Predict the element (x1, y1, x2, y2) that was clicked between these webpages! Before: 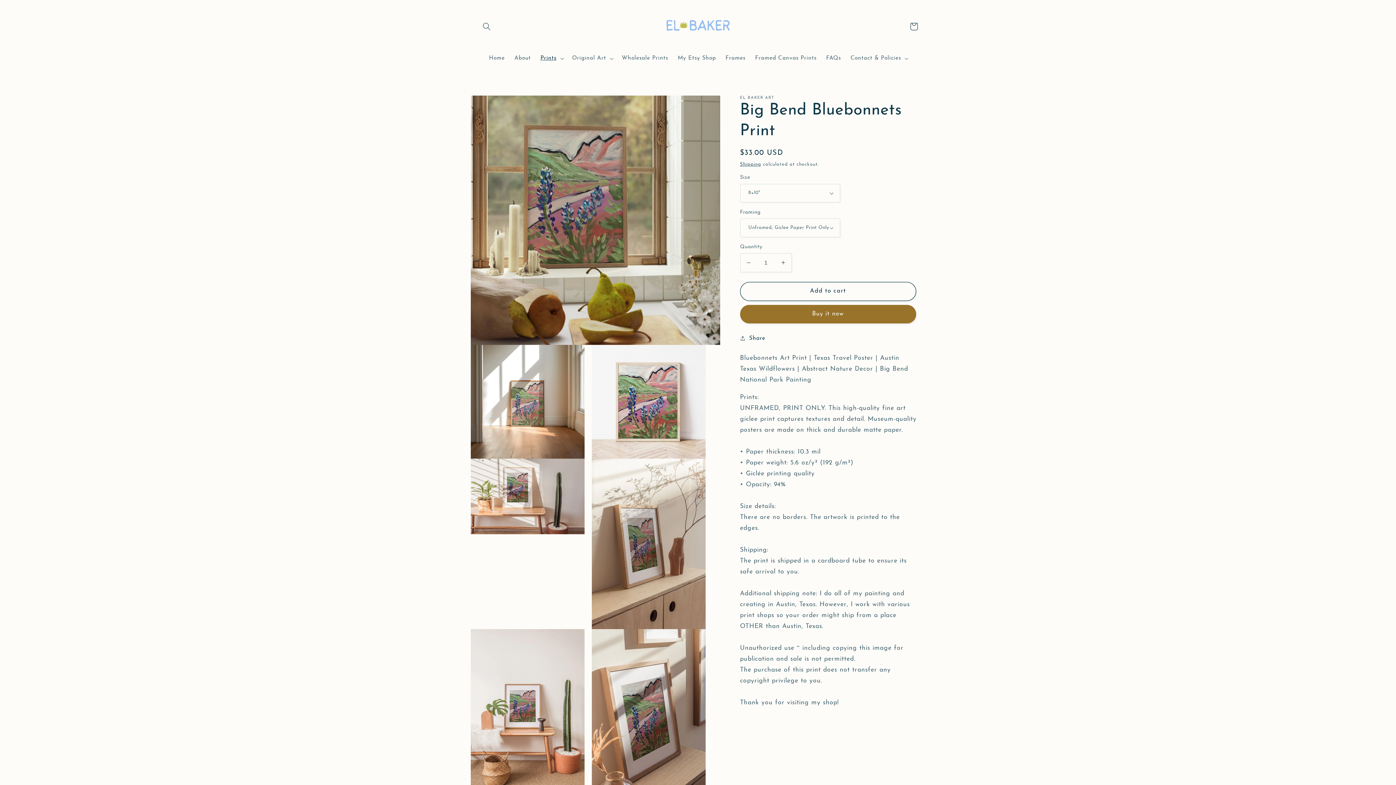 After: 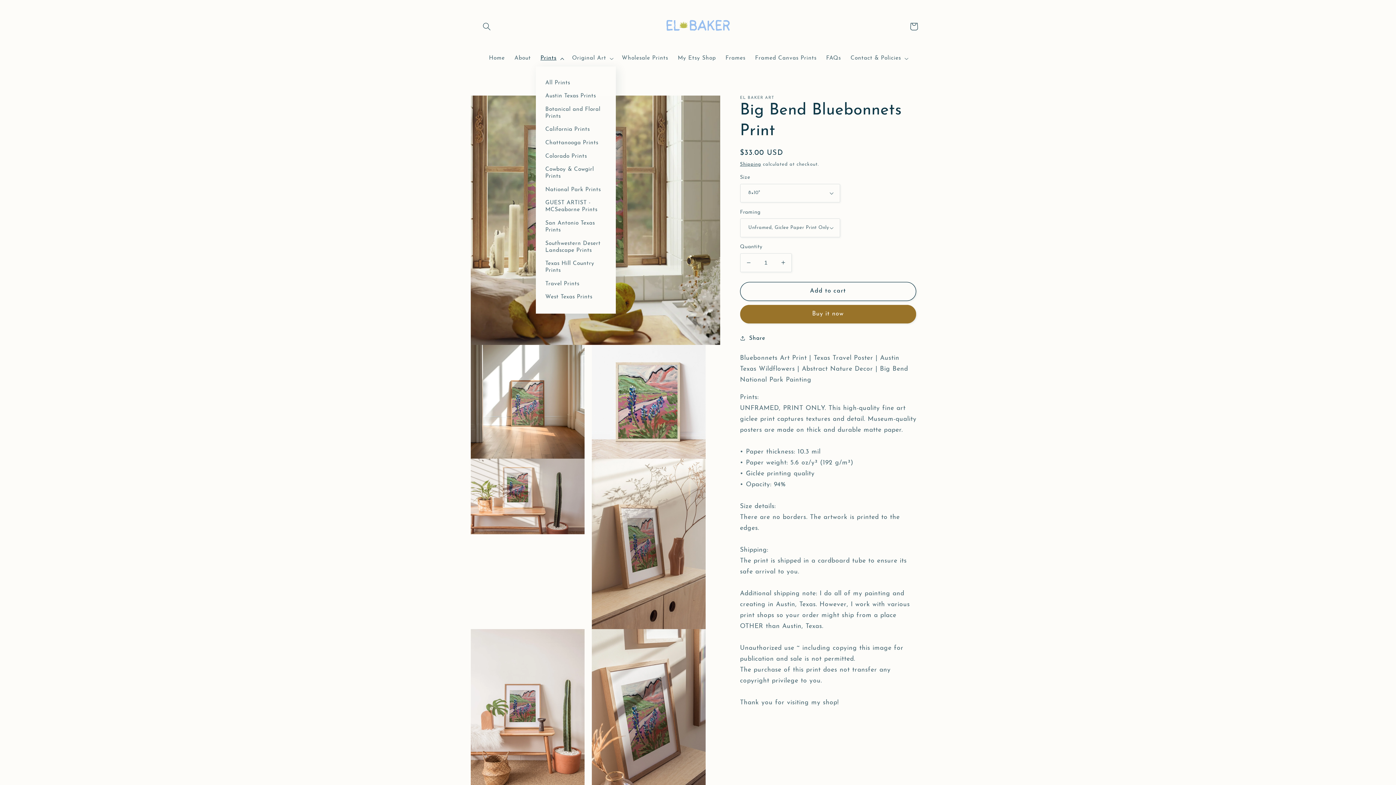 Action: bbox: (535, 50, 567, 66) label: Prints